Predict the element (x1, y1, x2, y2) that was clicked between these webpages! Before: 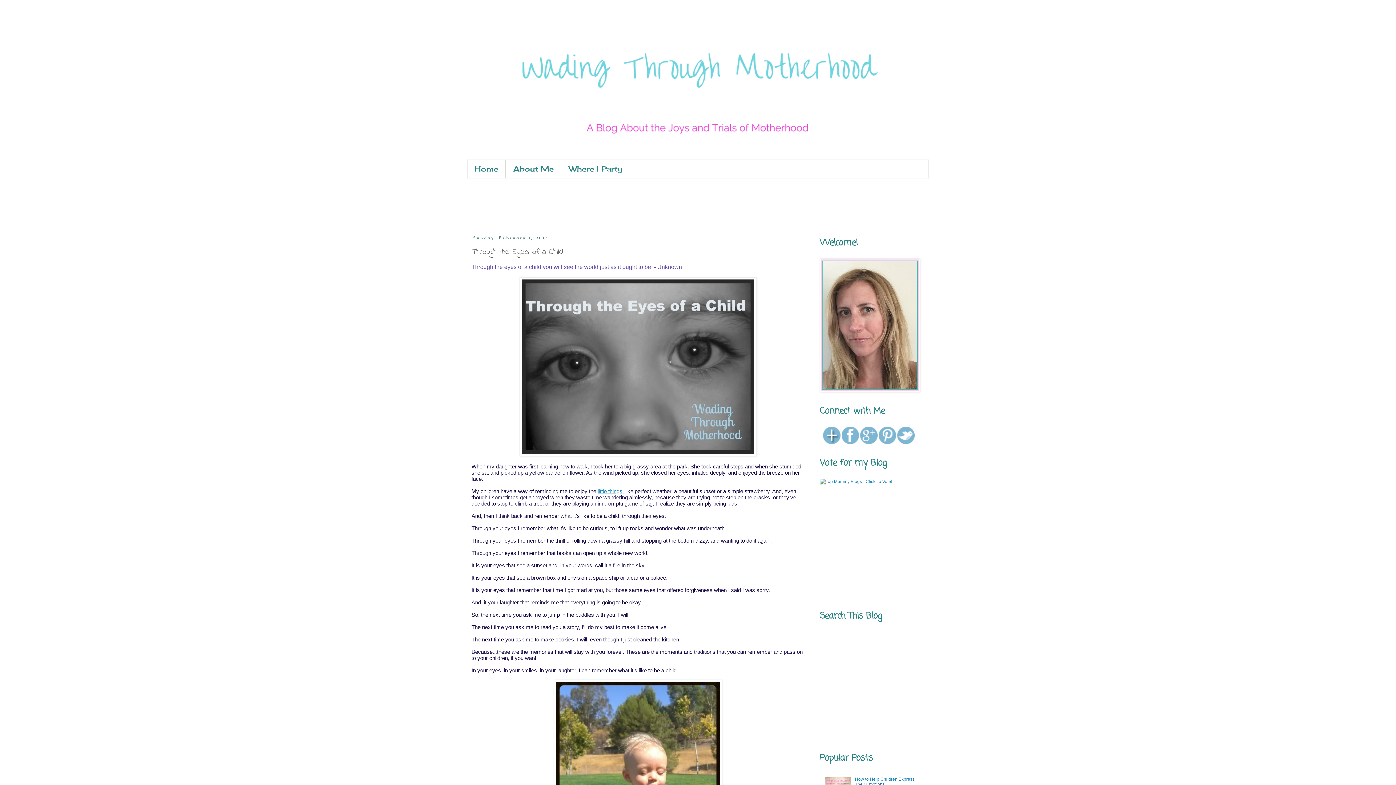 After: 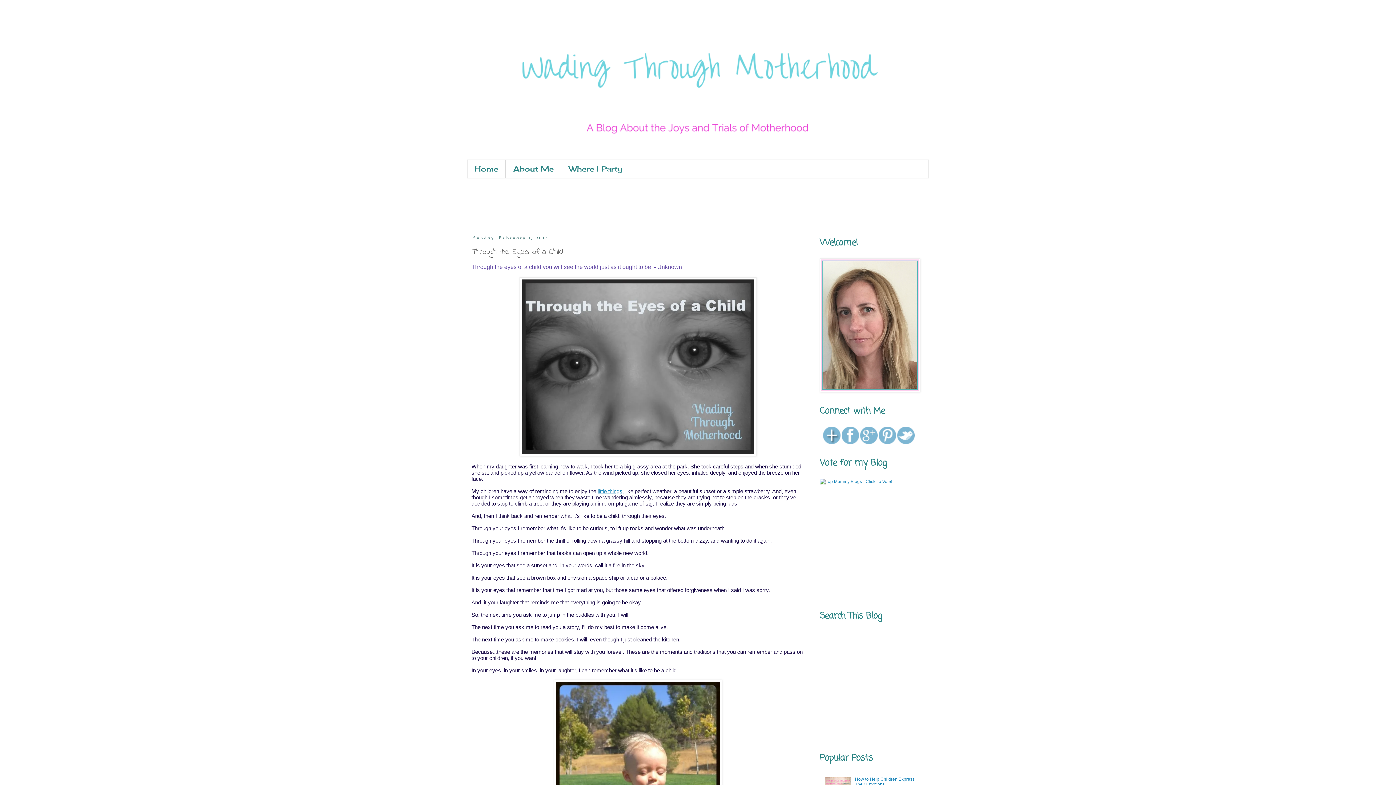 Action: bbox: (823, 440, 840, 445)